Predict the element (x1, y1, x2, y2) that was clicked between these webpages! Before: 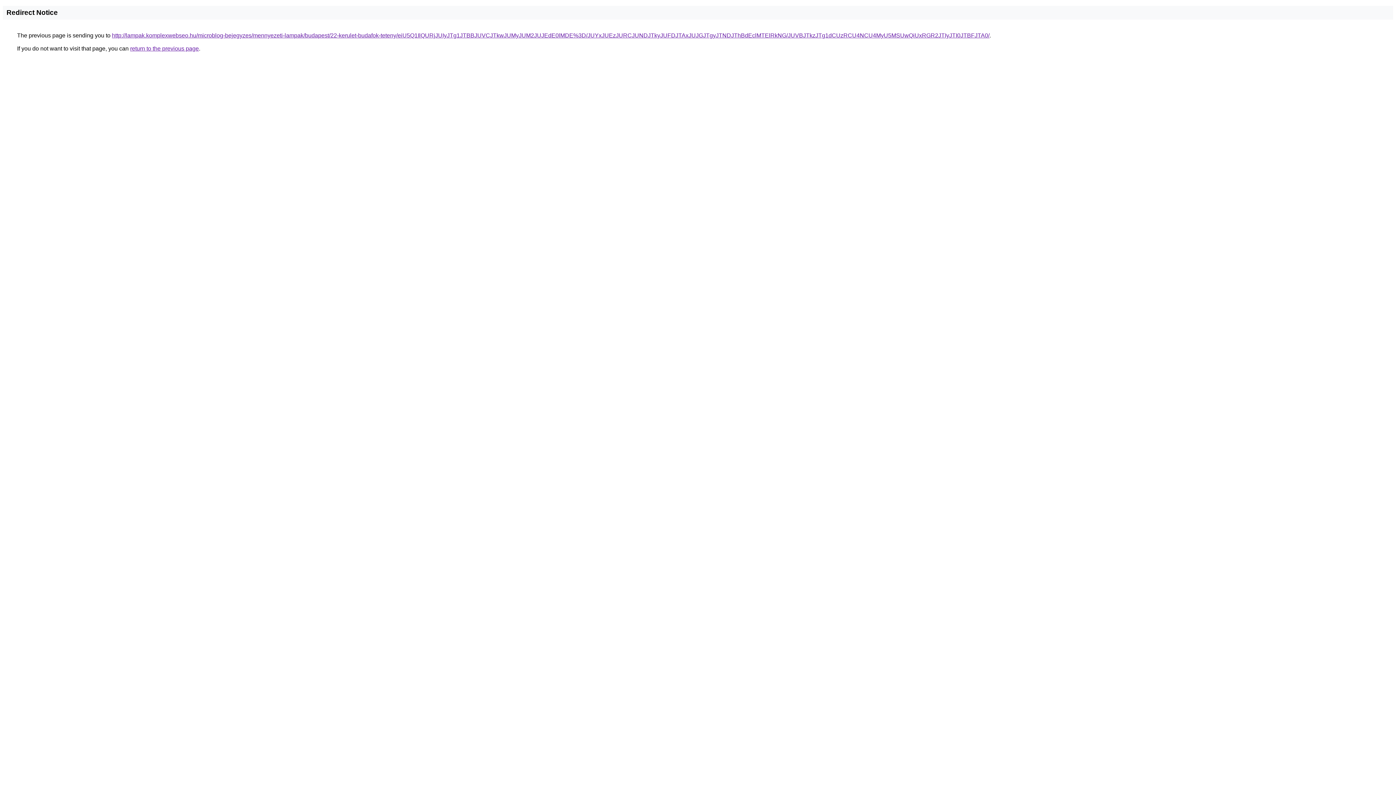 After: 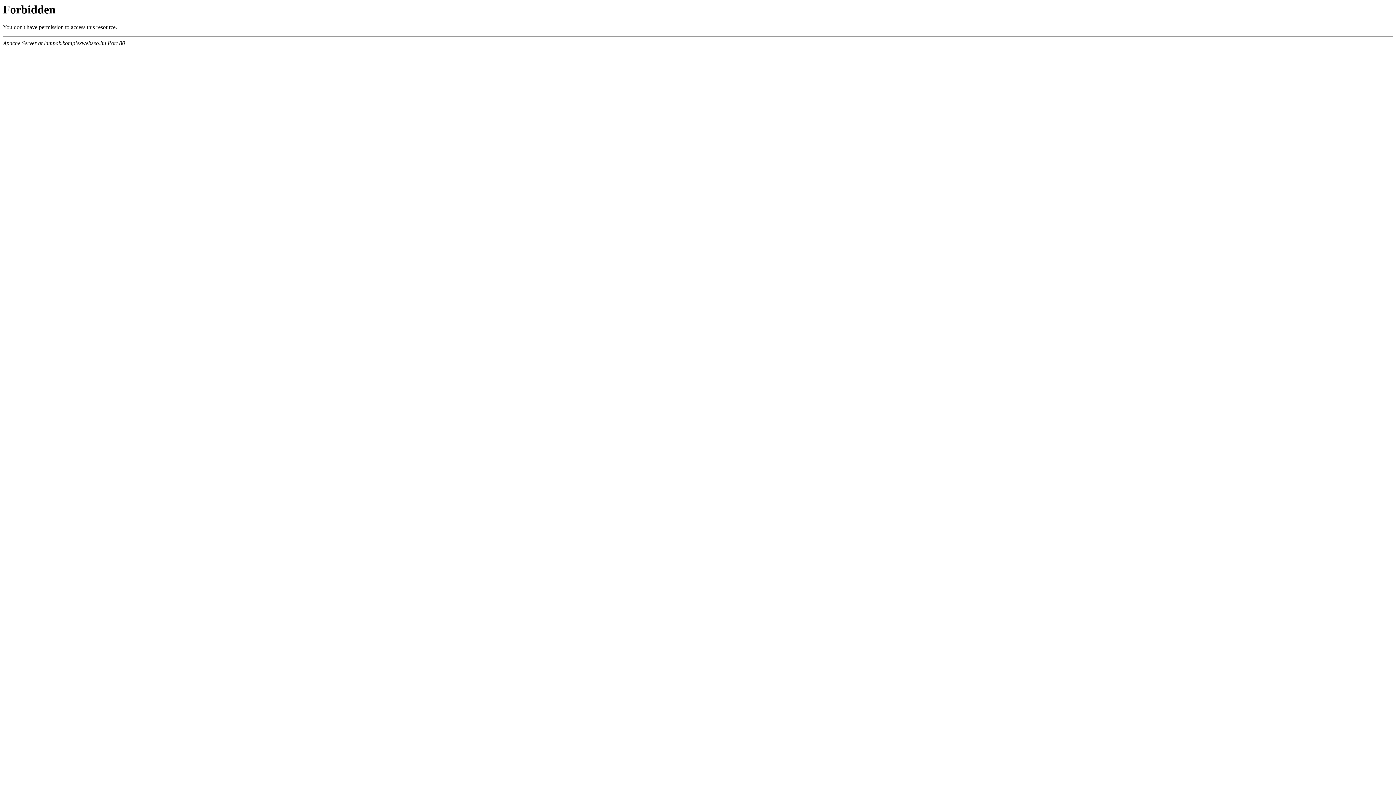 Action: bbox: (112, 32, 989, 38) label: http://lampak.komplexwebseo.hu/microblog-bejegyzes/mennyezeti-lampak/budapest/22-kerulet-budafok-teteny/eiU5Q1IlQURjJUIyJTg1JTBBJUVCJTkwJUMyJUM2JUJEdE0lMDE%3D/JUYxJUEzJURCJUNDJTkyJUFDJTAxJUJGJTgyJTNDJThBdEclMTElRkNG/JUVBJTkzJTg1dCUzRCU4NCU4MyU5MSUwQiUxRGR2JTIyJTI0JTBFJTA0/